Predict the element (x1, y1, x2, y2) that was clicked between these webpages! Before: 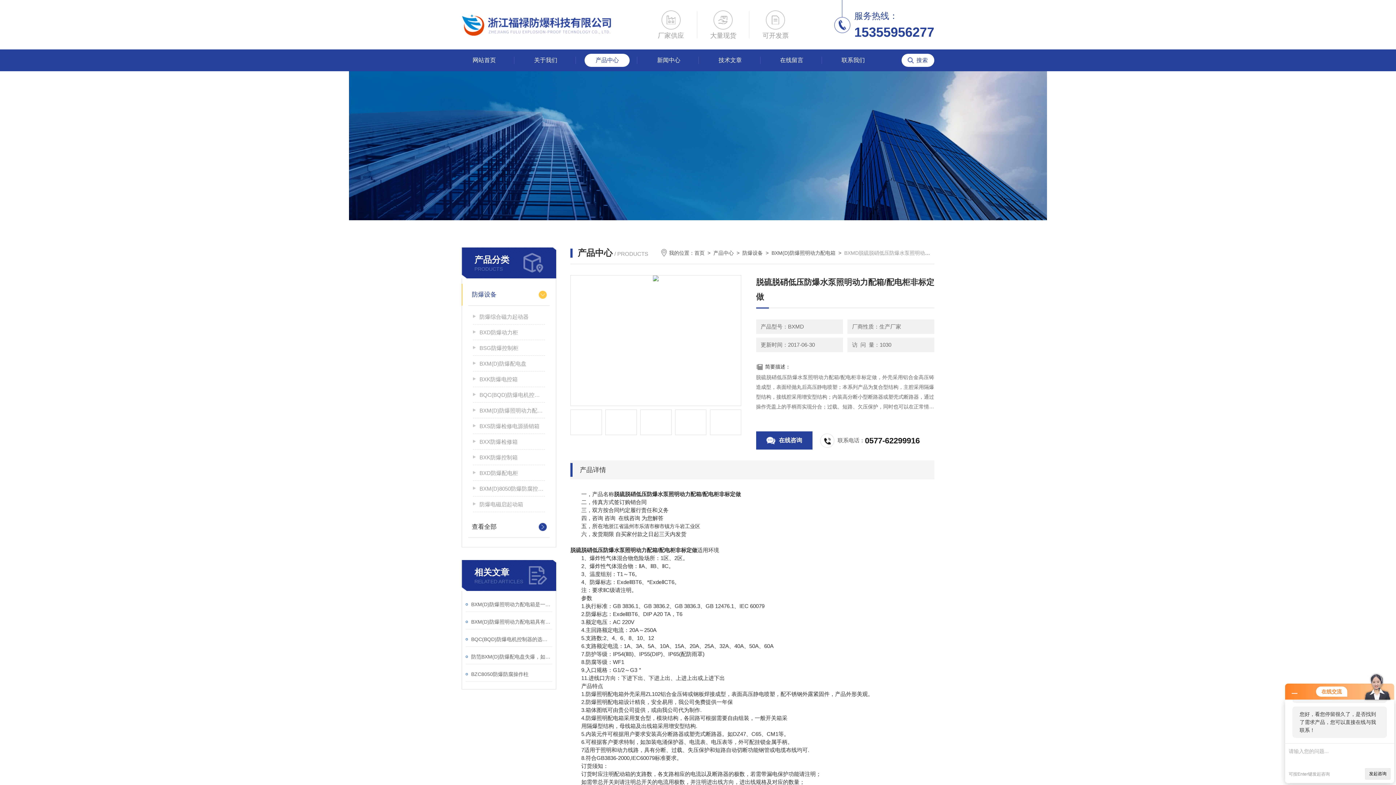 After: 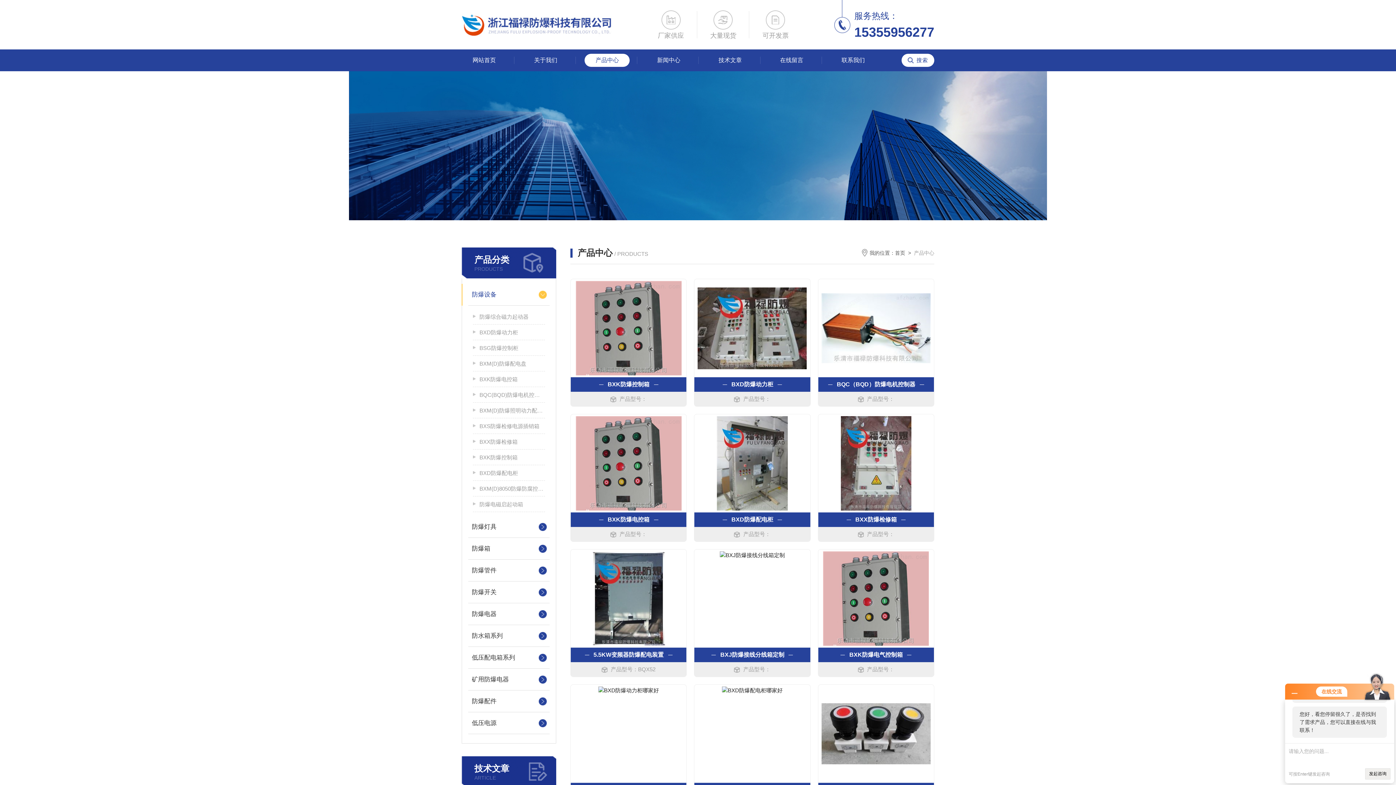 Action: label: 产品中心 bbox: (584, 53, 629, 66)